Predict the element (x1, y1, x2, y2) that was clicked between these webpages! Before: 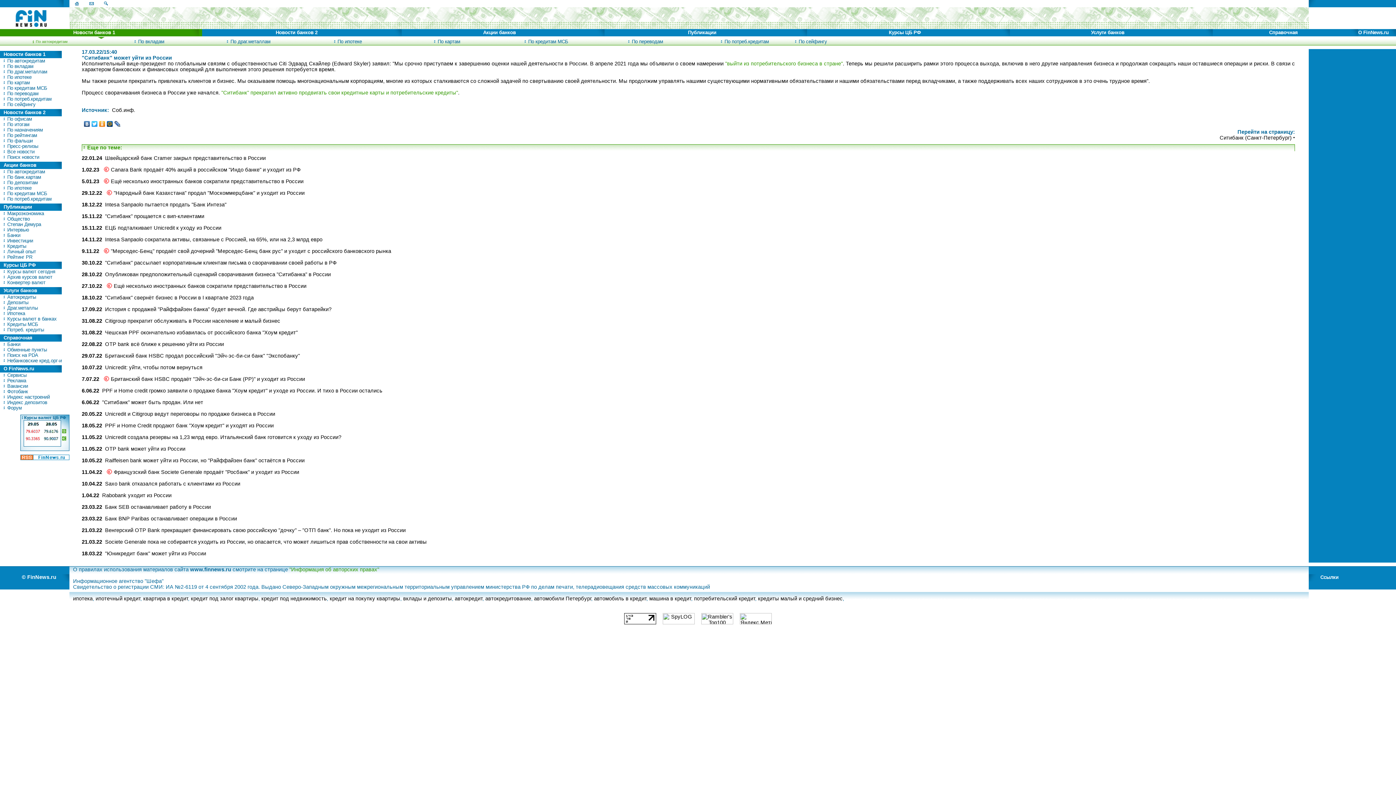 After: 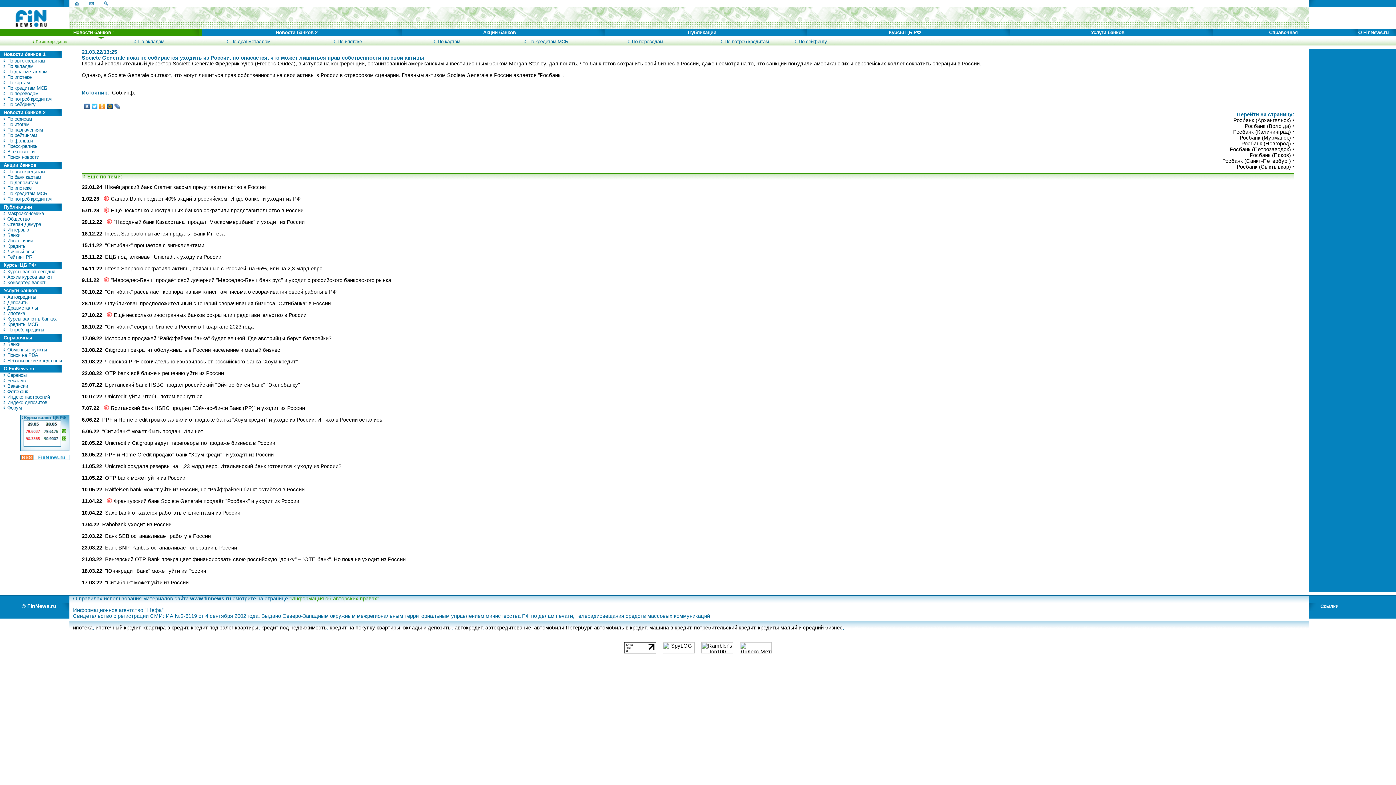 Action: bbox: (105, 539, 426, 545) label: Societe Generale пока не собирается уходить из России, но опасается, что может лишиться прав собственности на свои активы